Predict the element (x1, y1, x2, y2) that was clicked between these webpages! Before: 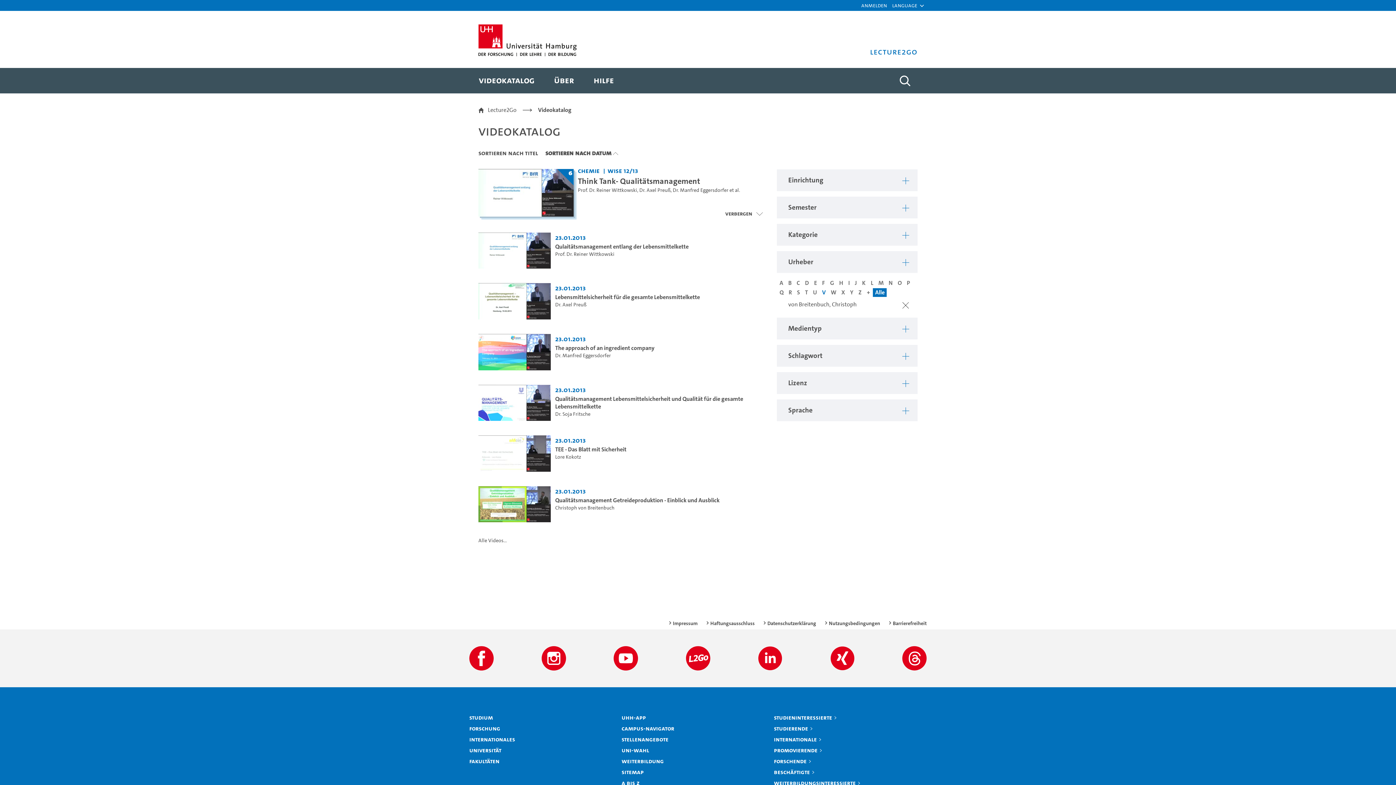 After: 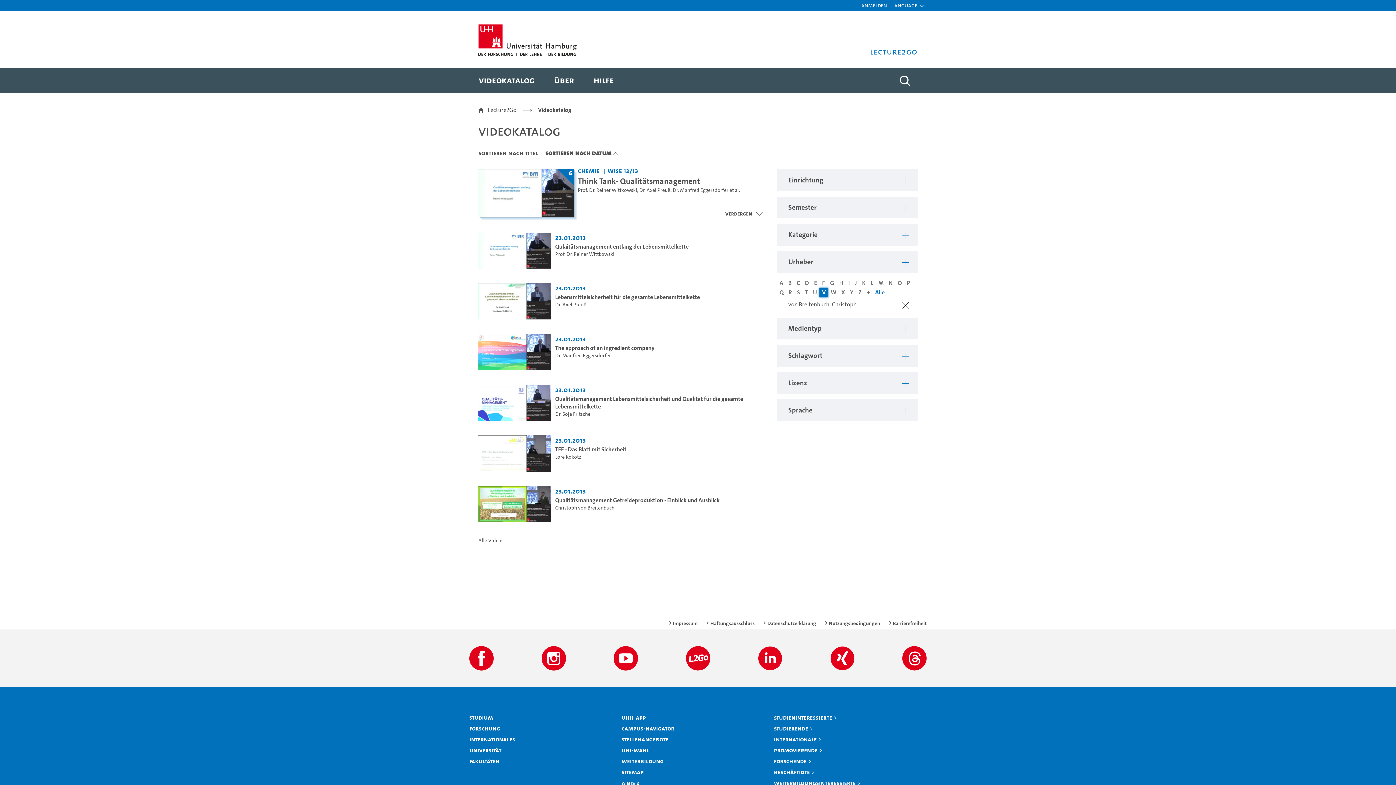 Action: bbox: (820, 288, 828, 297) label: V